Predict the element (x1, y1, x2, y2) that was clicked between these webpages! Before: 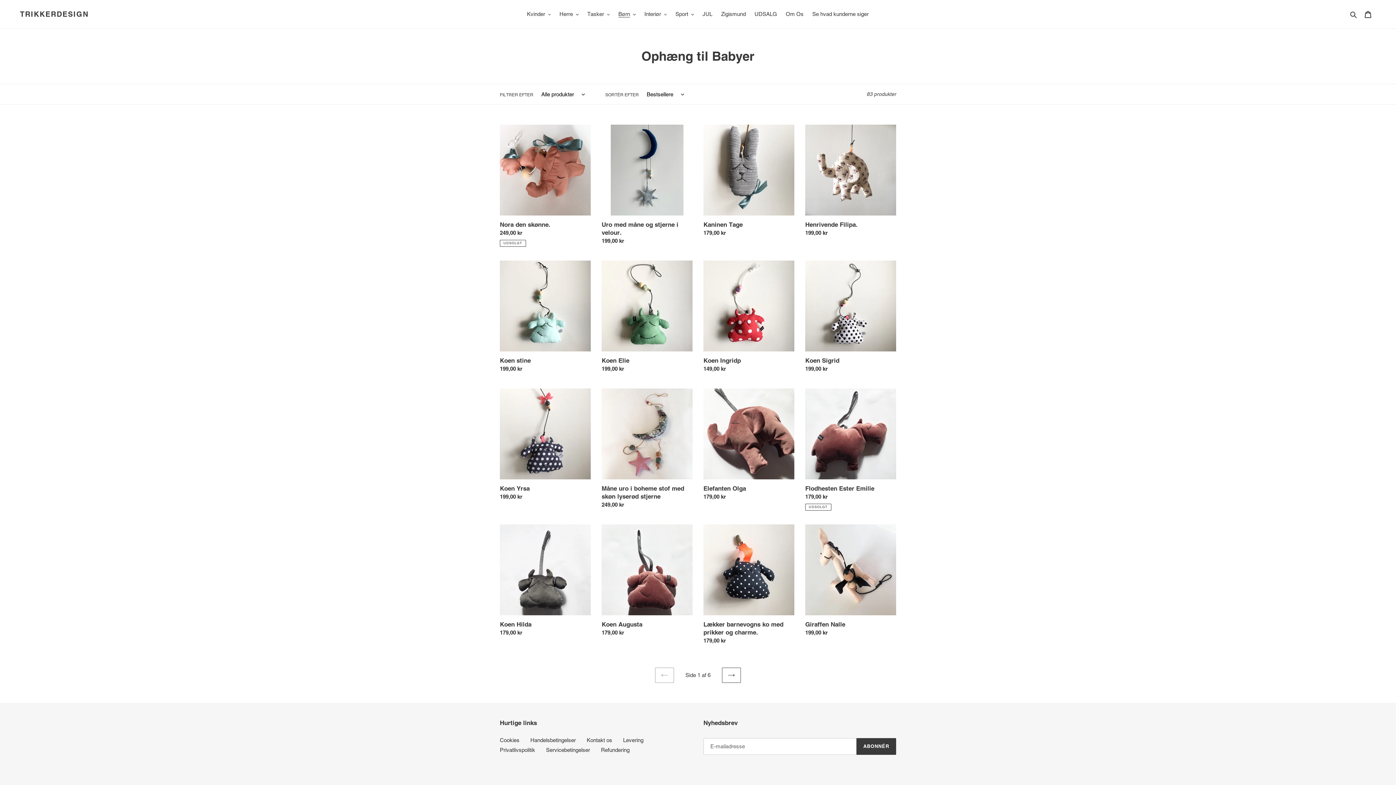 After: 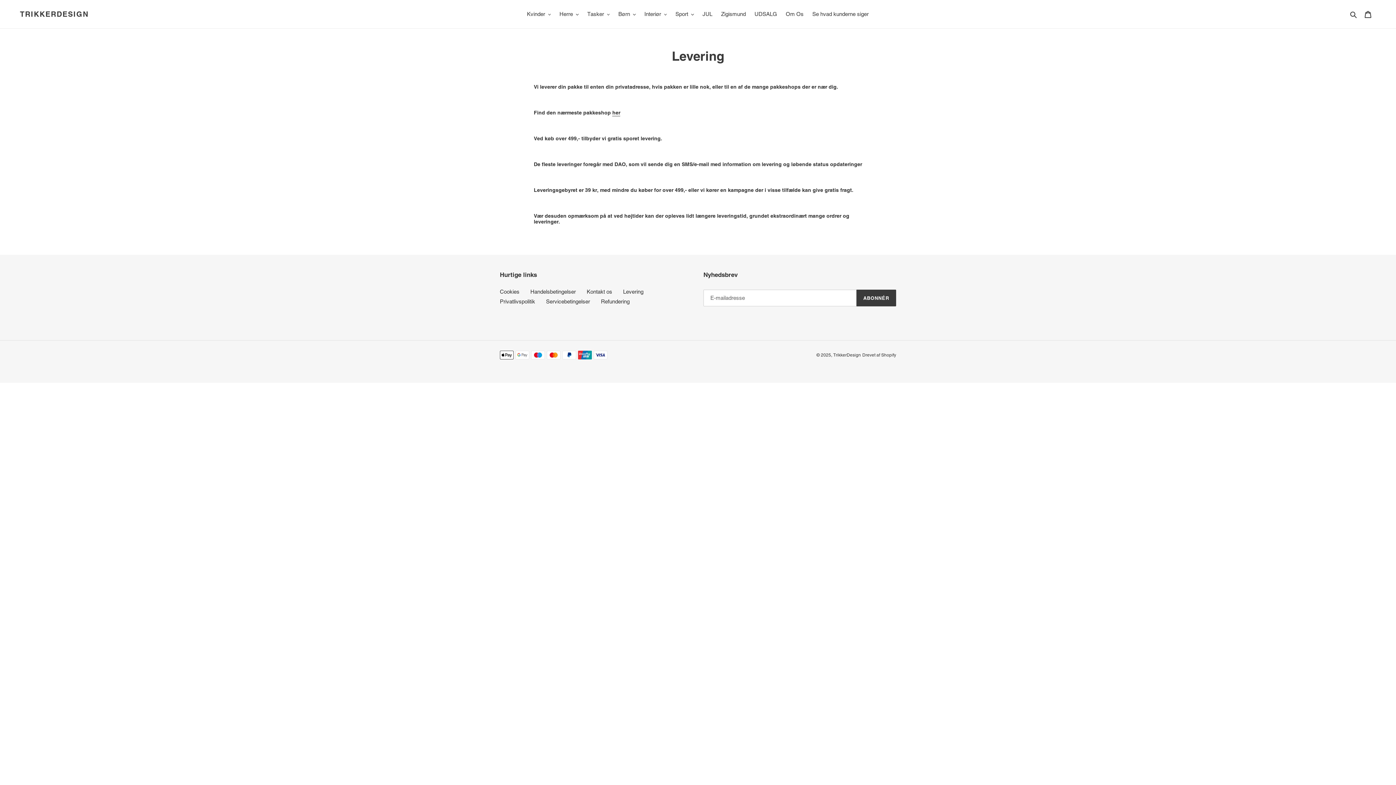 Action: bbox: (623, 737, 643, 743) label: Levering